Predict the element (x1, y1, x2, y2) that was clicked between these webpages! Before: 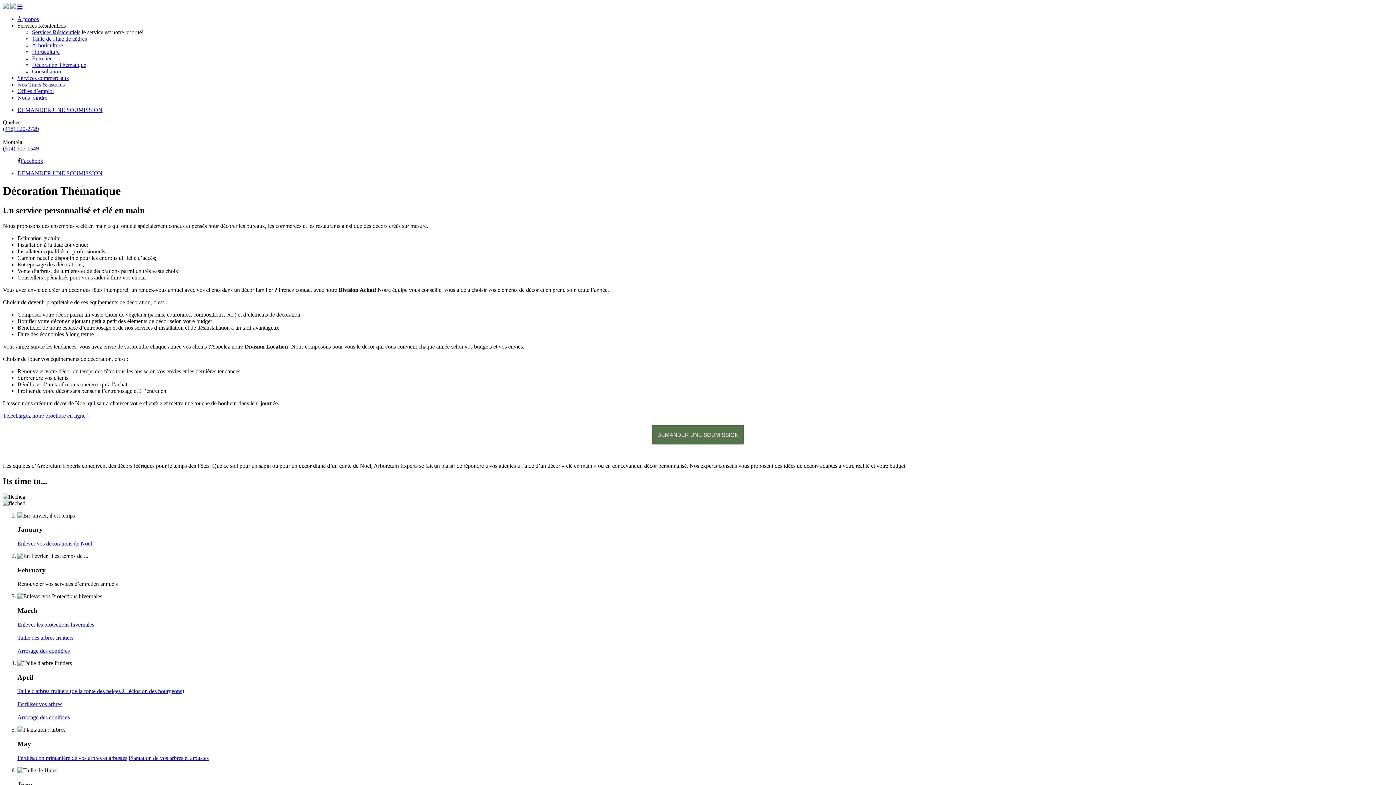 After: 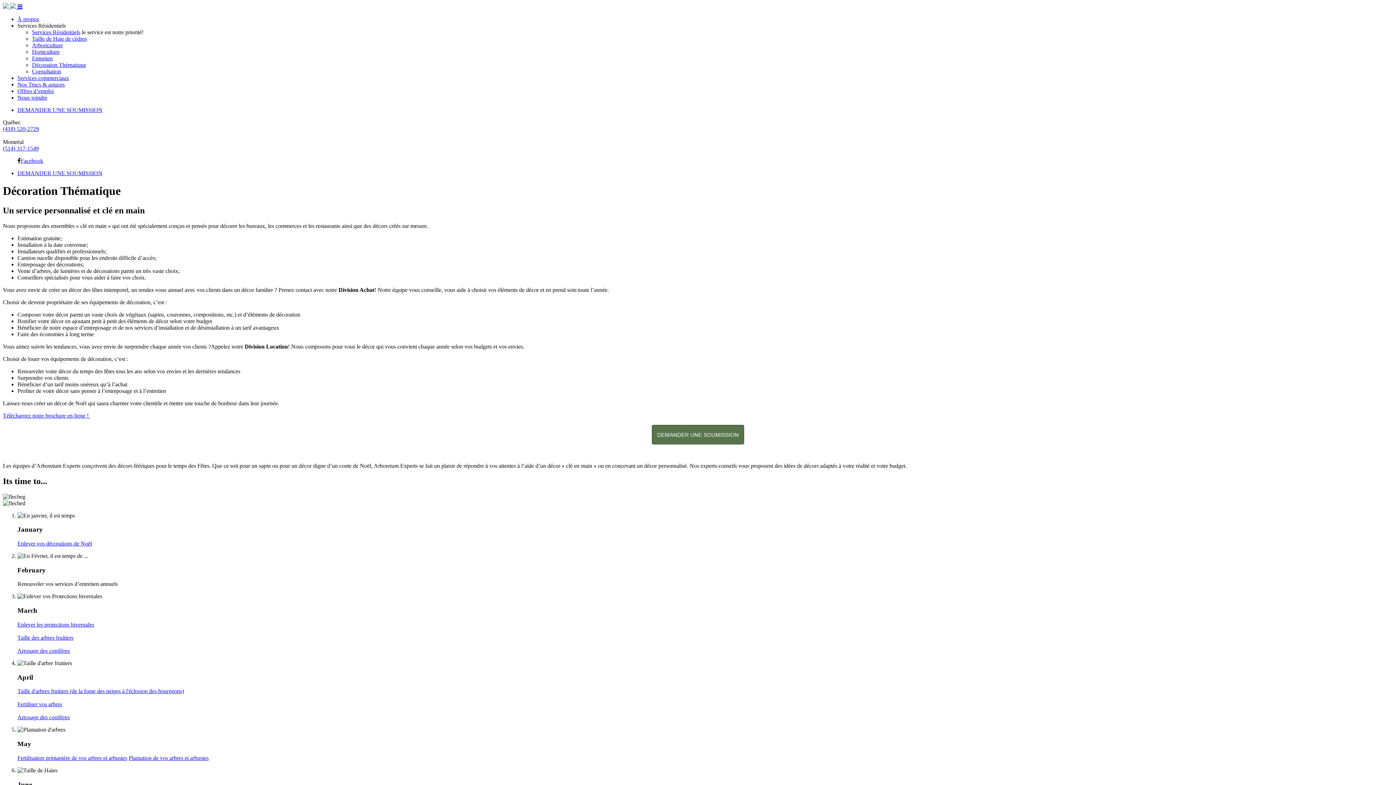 Action: bbox: (17, 4, 22, 9)